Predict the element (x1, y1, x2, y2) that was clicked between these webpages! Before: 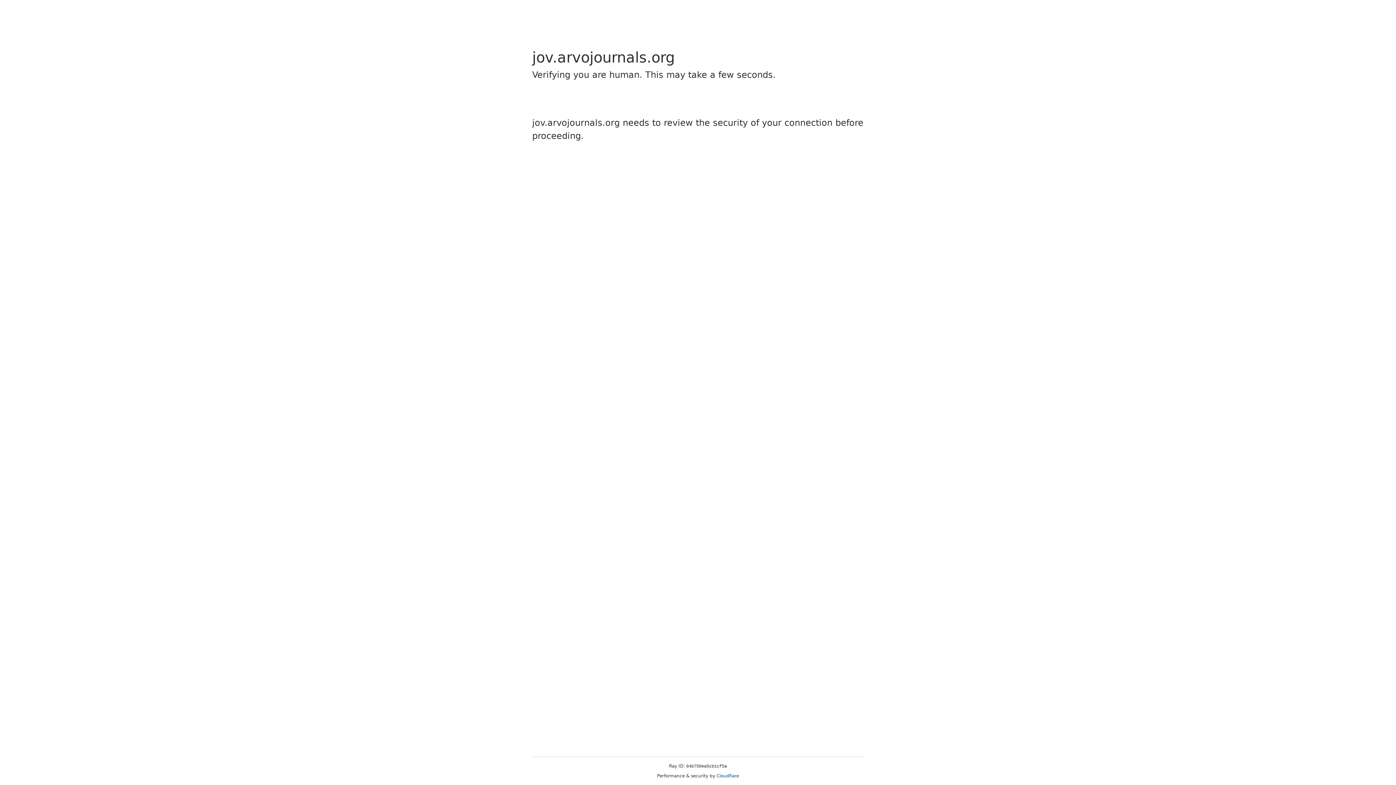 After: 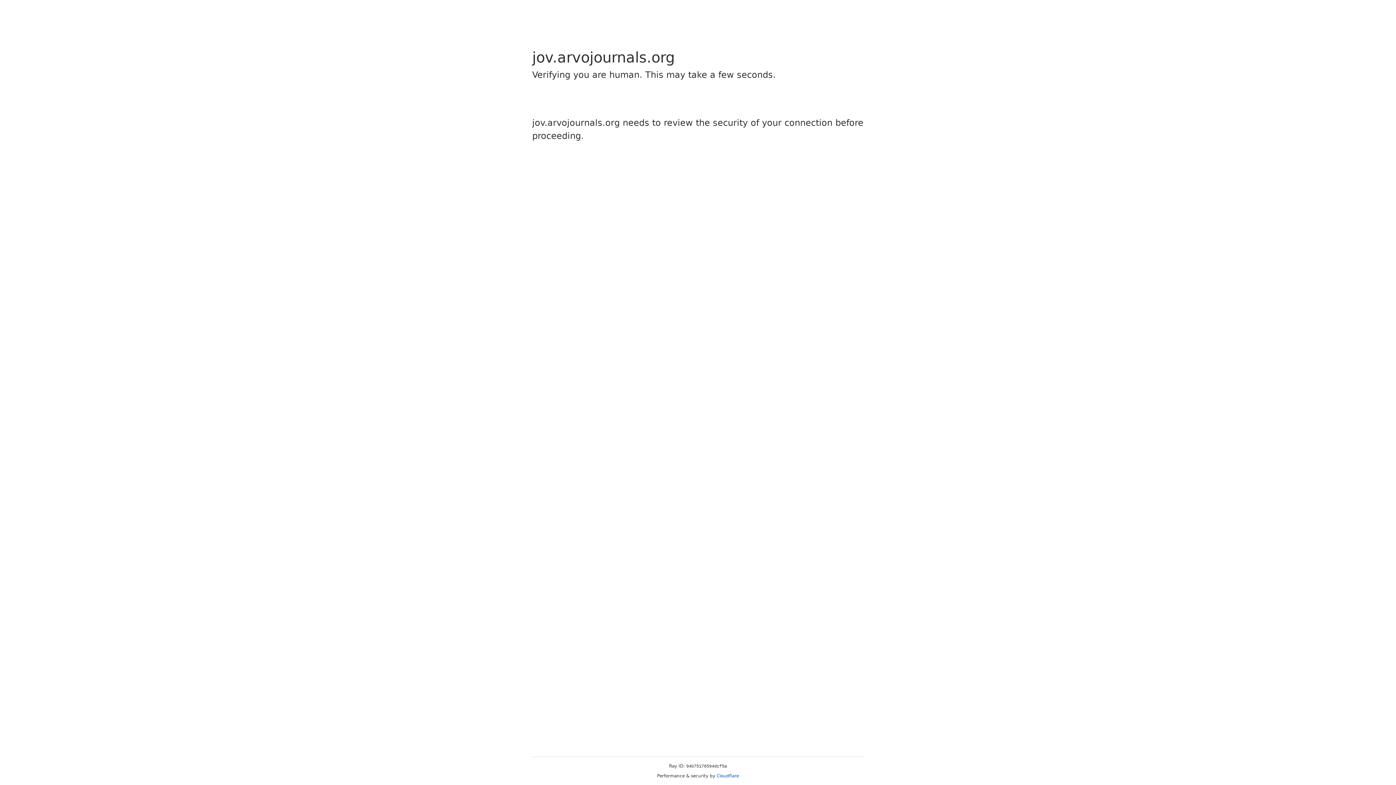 Action: label: Cloudflare bbox: (716, 773, 739, 778)